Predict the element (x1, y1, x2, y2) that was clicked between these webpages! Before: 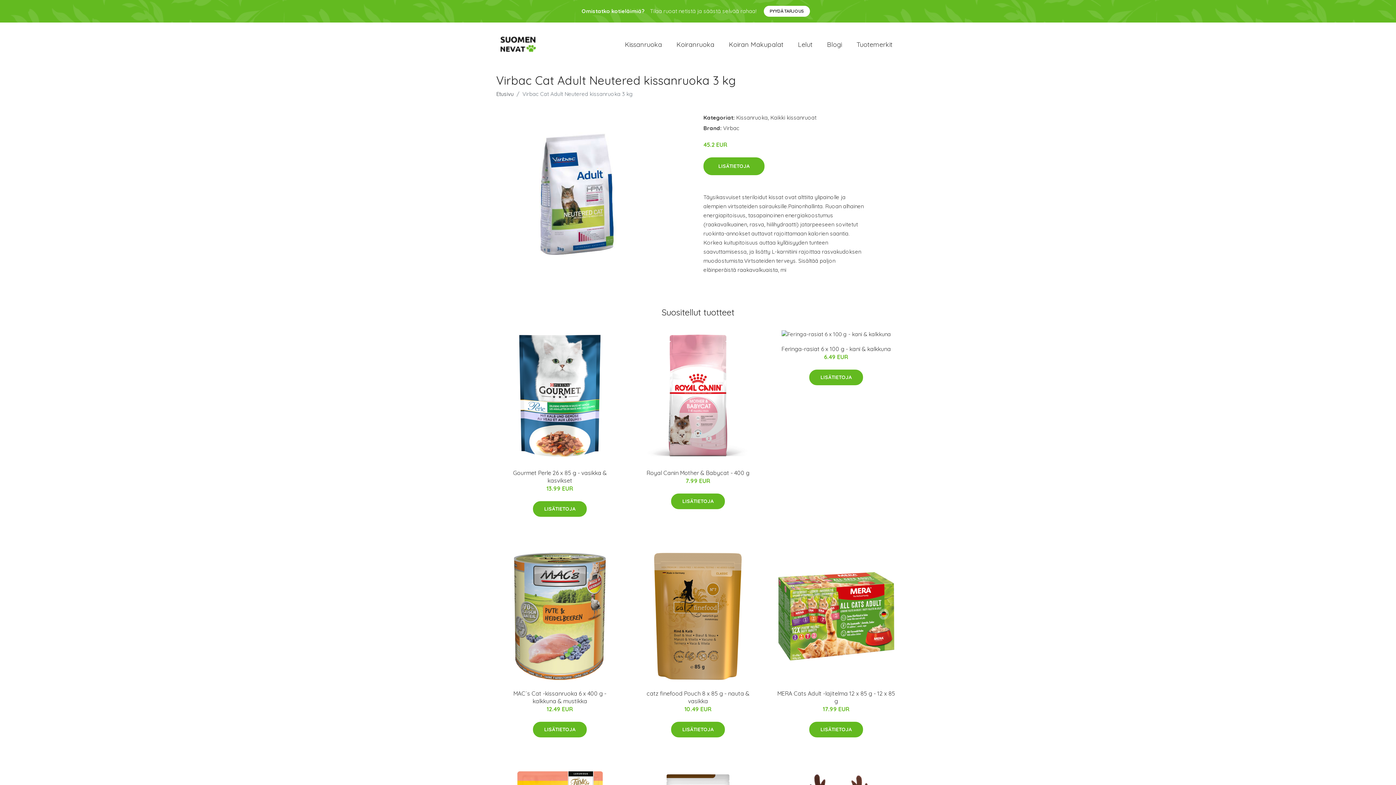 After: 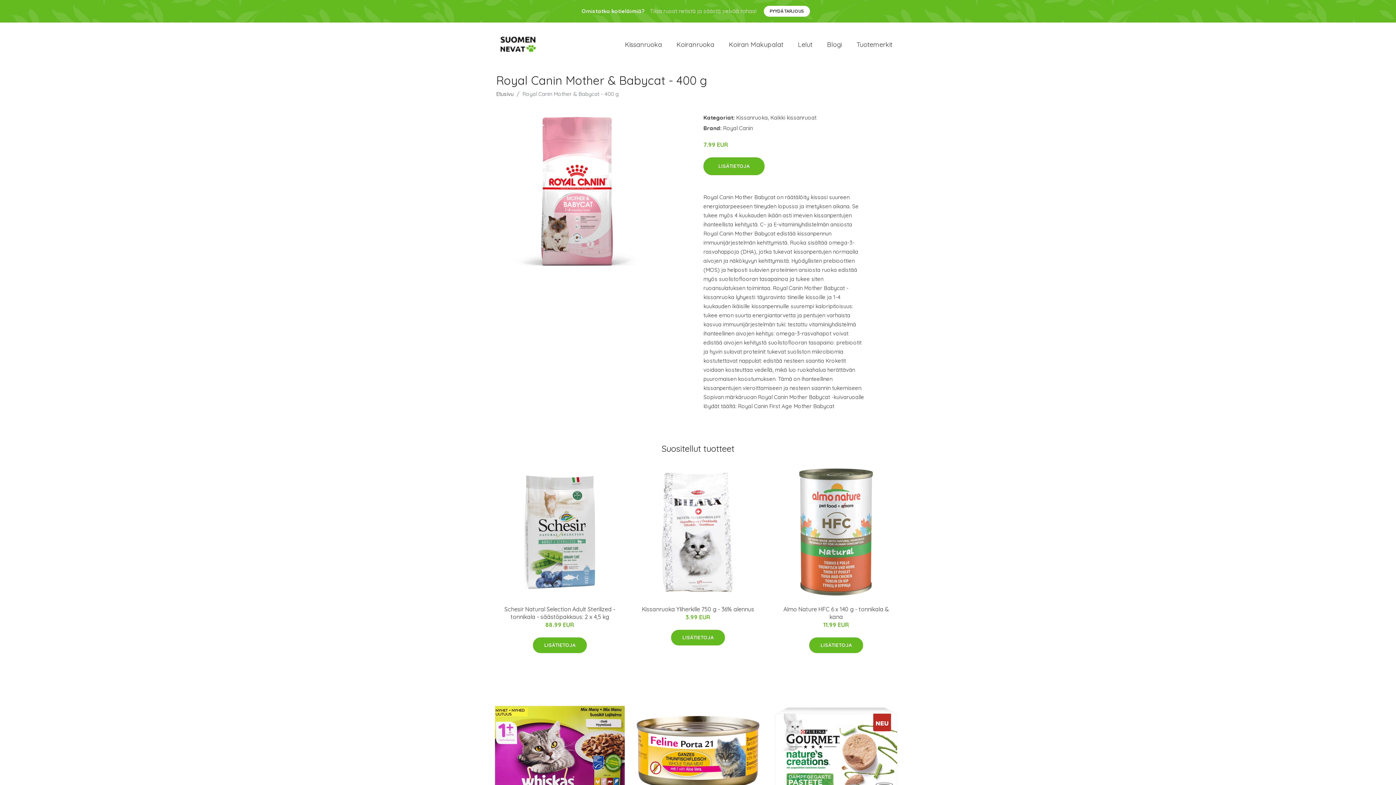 Action: label: Royal Canin Mother & Babycat - 400 g bbox: (646, 469, 749, 476)